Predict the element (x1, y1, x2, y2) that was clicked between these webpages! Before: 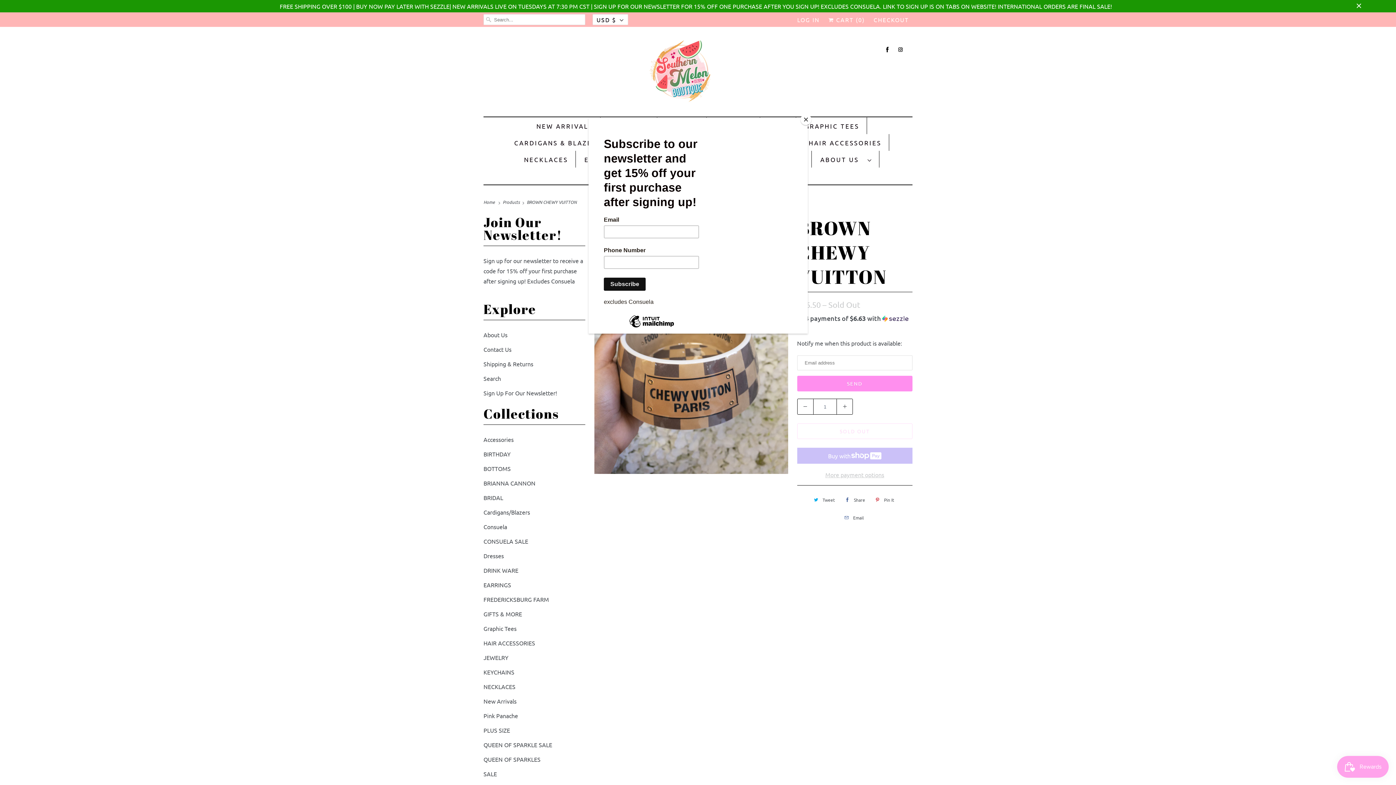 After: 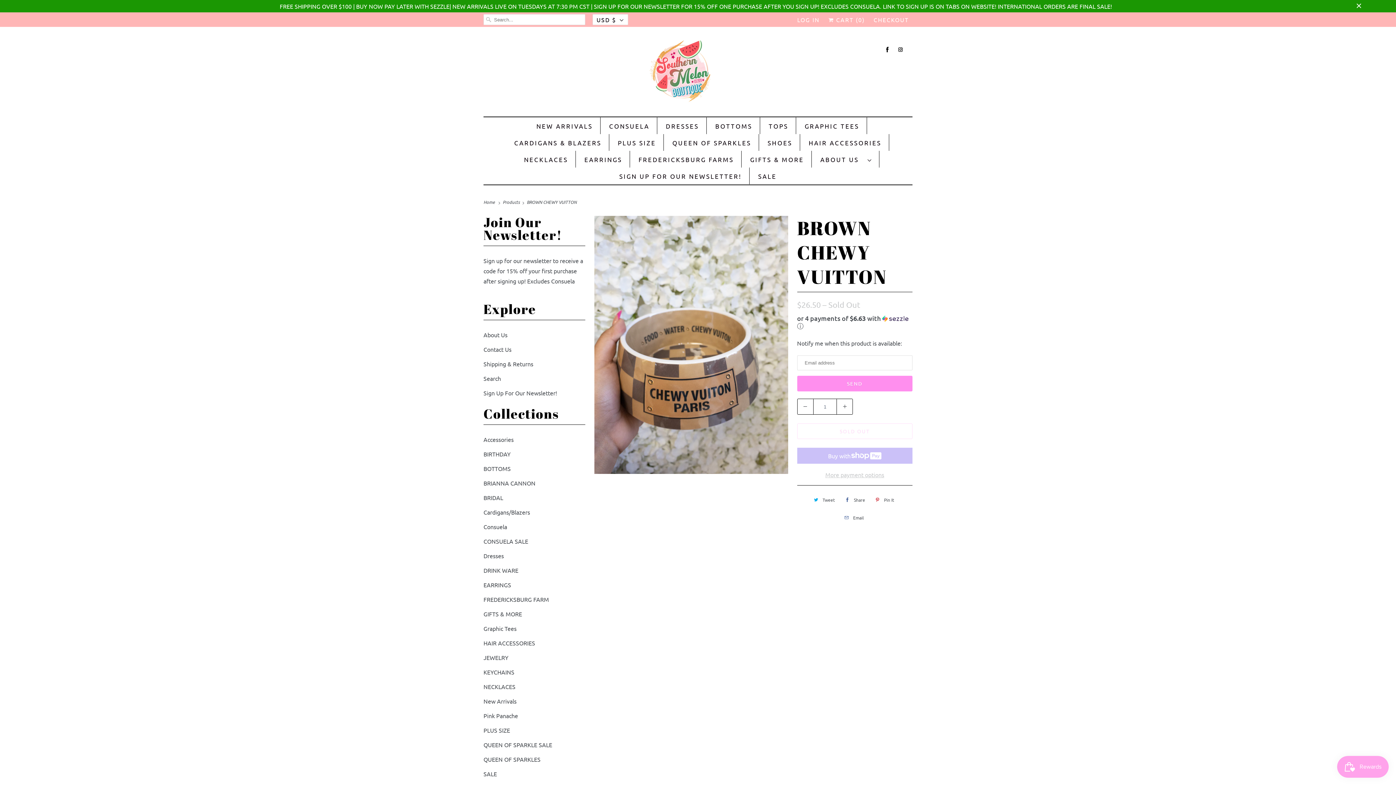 Action: label: Close bbox: (800, 114, 811, 125)